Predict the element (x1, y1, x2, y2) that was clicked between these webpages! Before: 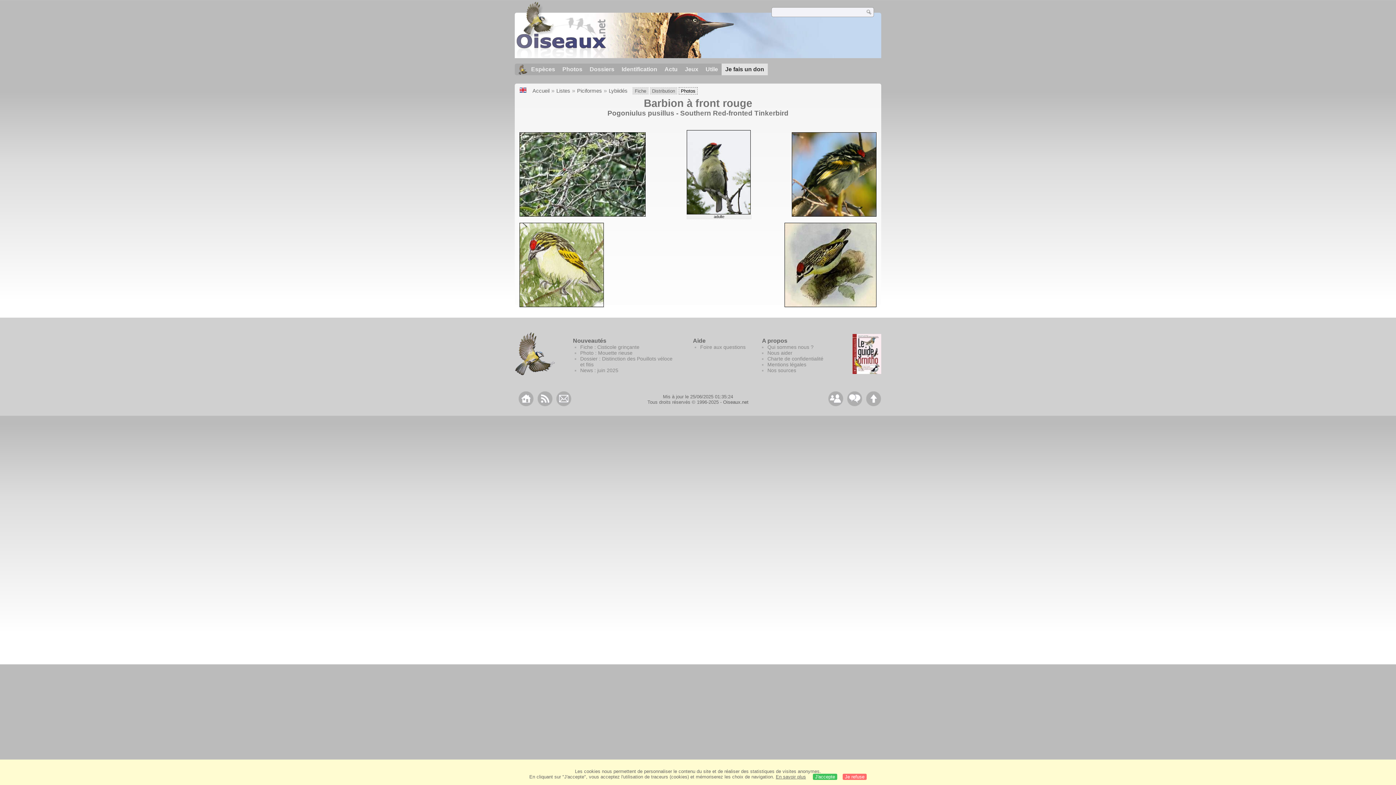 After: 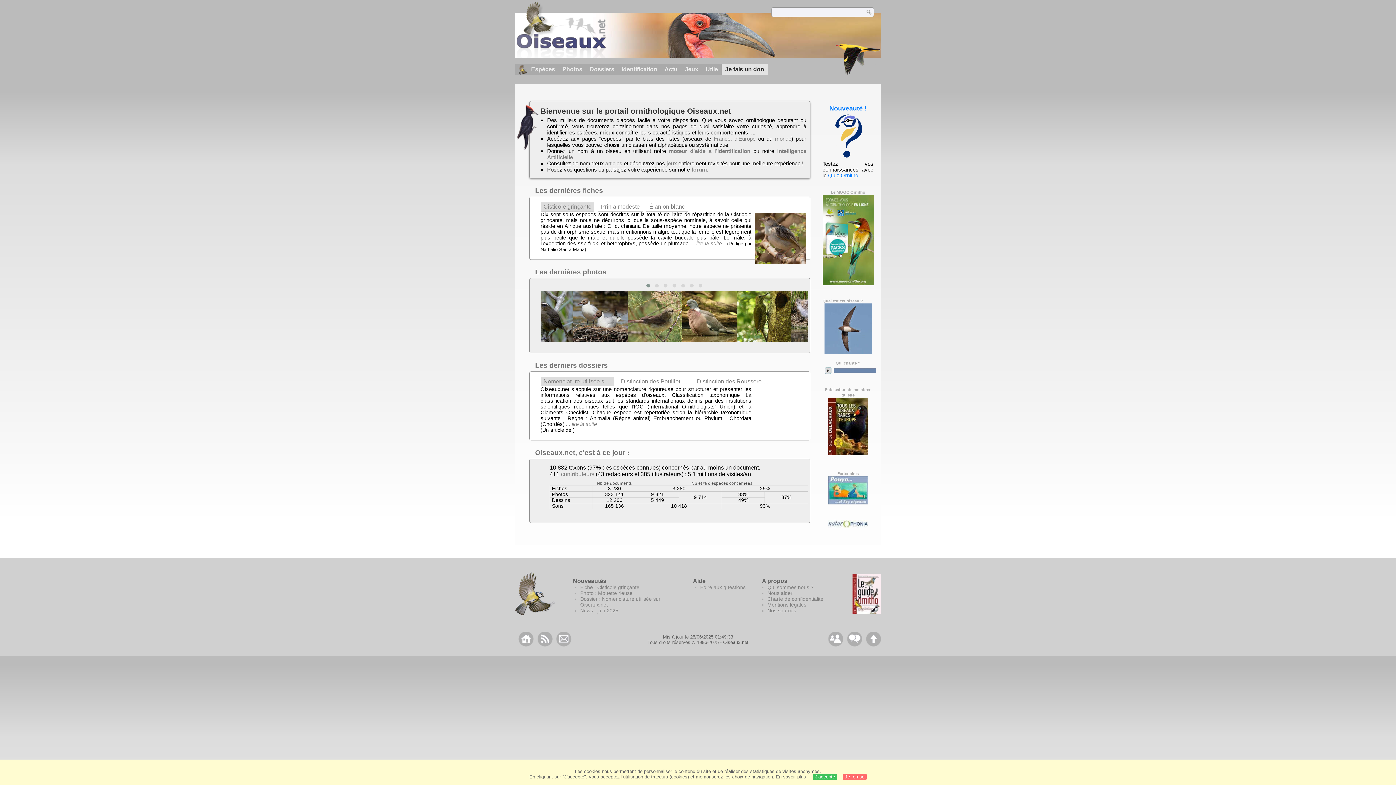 Action: bbox: (516, 52, 606, 58) label: Oiseaux.net